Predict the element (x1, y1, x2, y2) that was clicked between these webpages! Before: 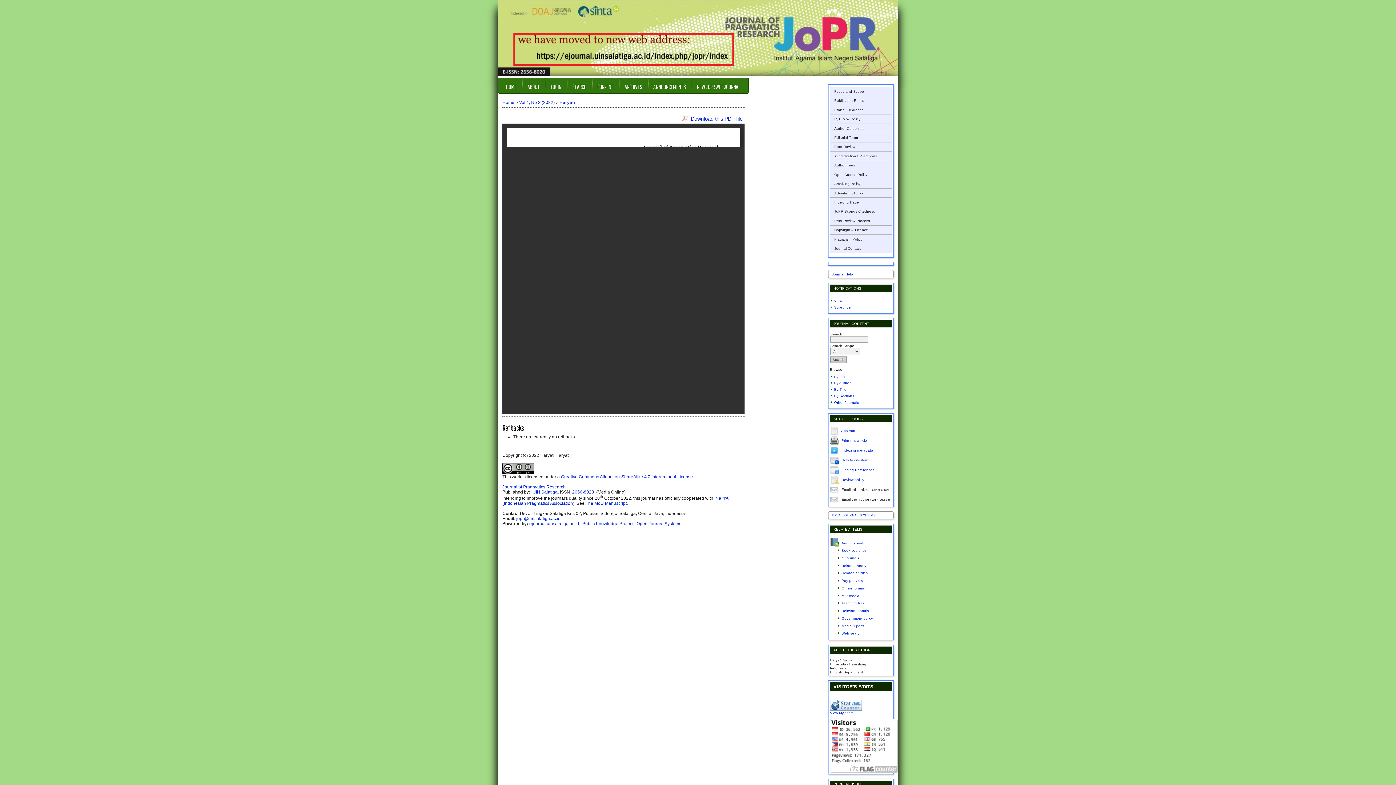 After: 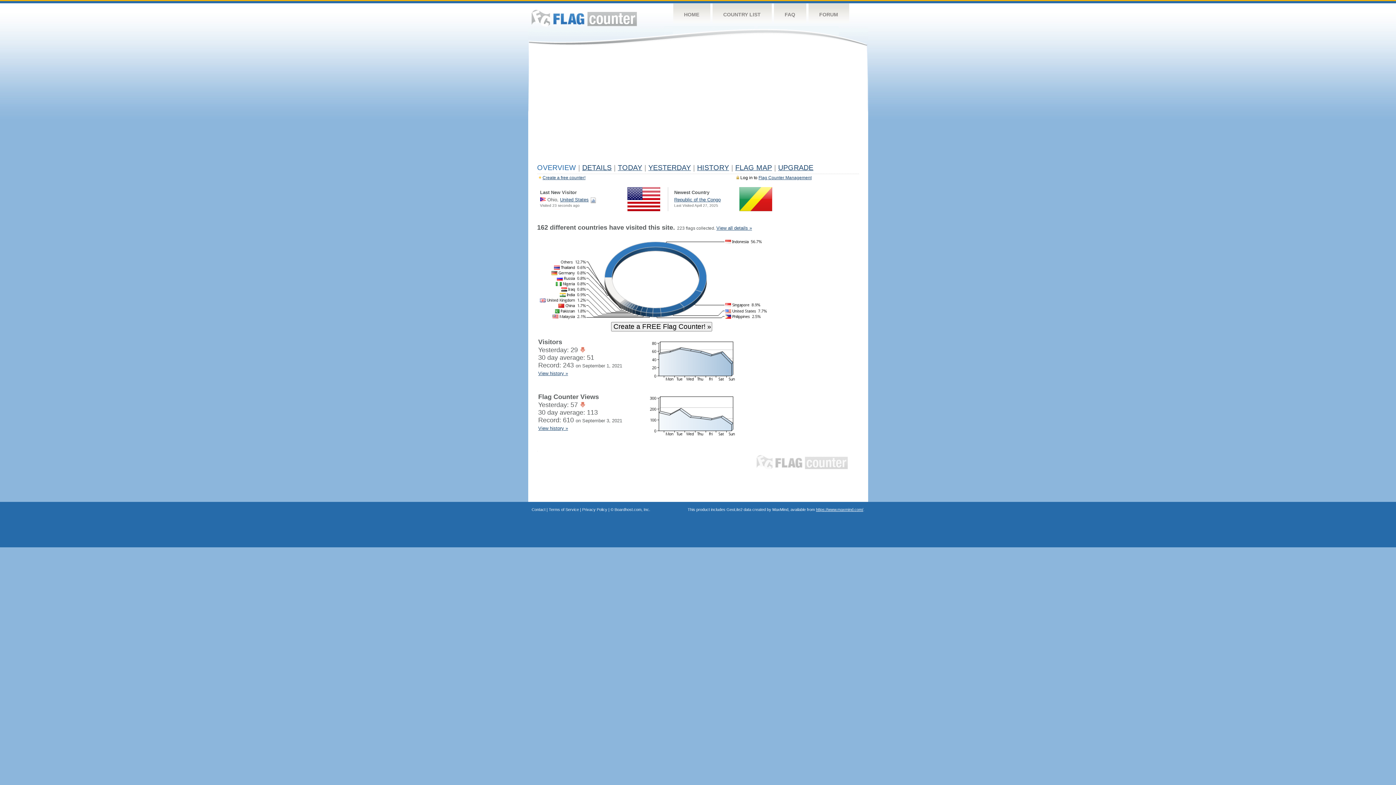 Action: bbox: (830, 769, 897, 773)